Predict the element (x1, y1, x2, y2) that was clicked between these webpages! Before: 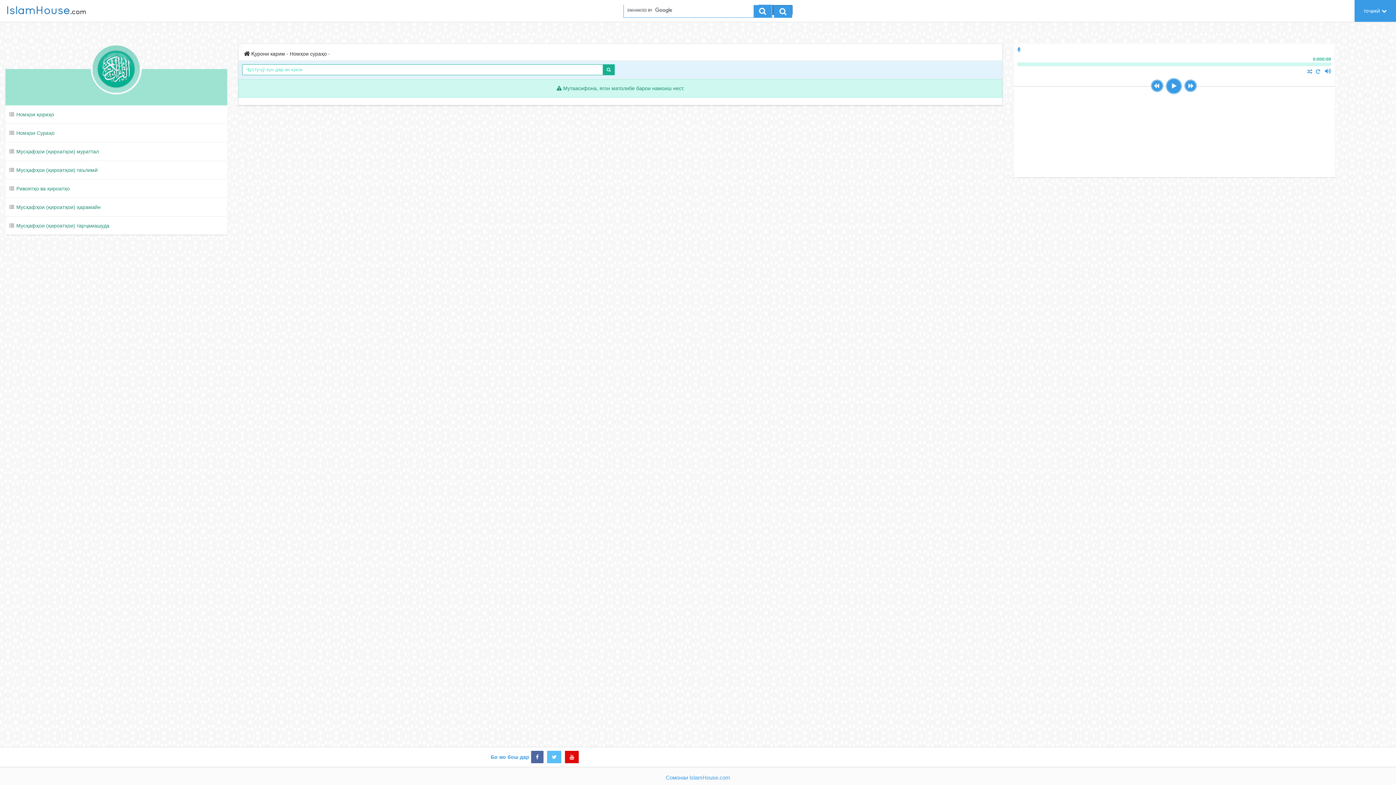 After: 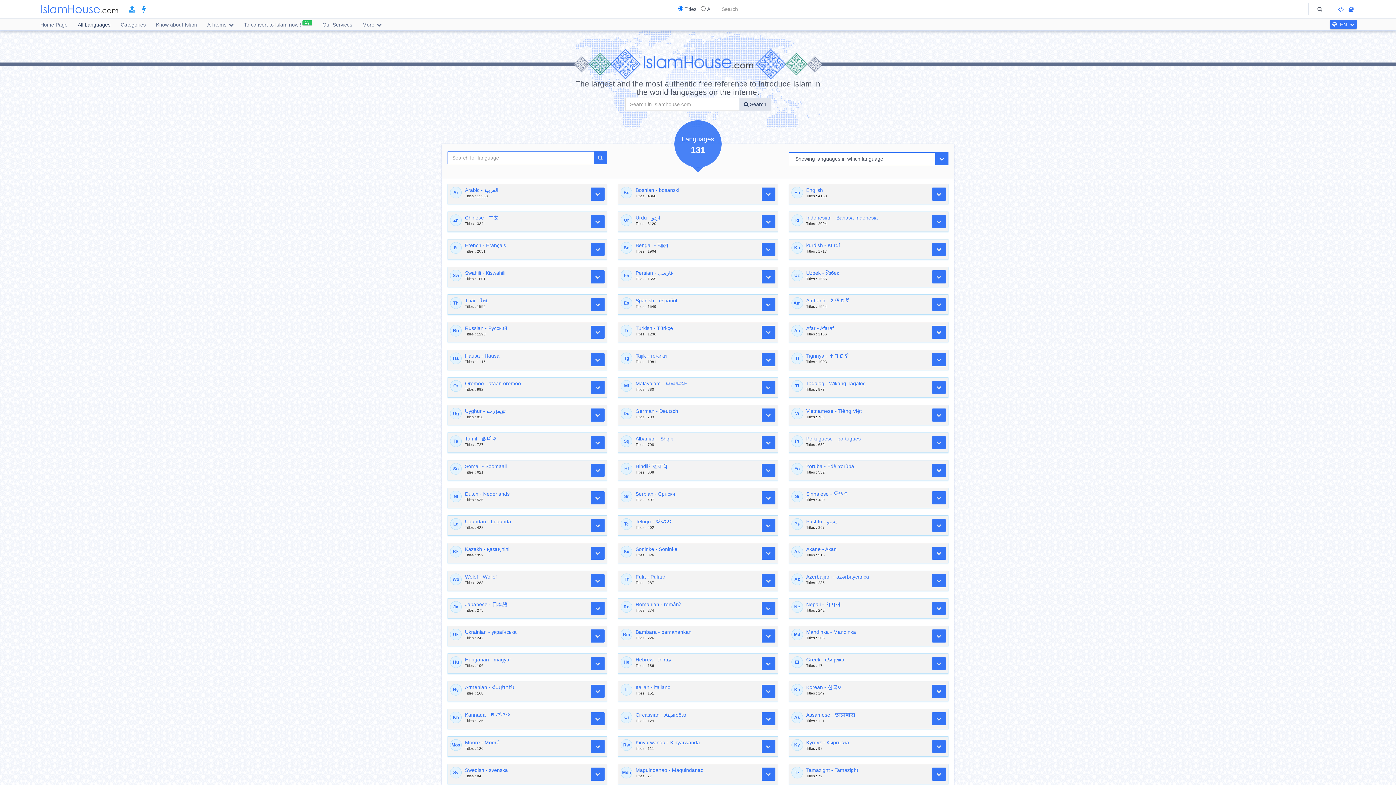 Action: bbox: (666, 774, 730, 781) label: Сомонаи IslamHouse.com